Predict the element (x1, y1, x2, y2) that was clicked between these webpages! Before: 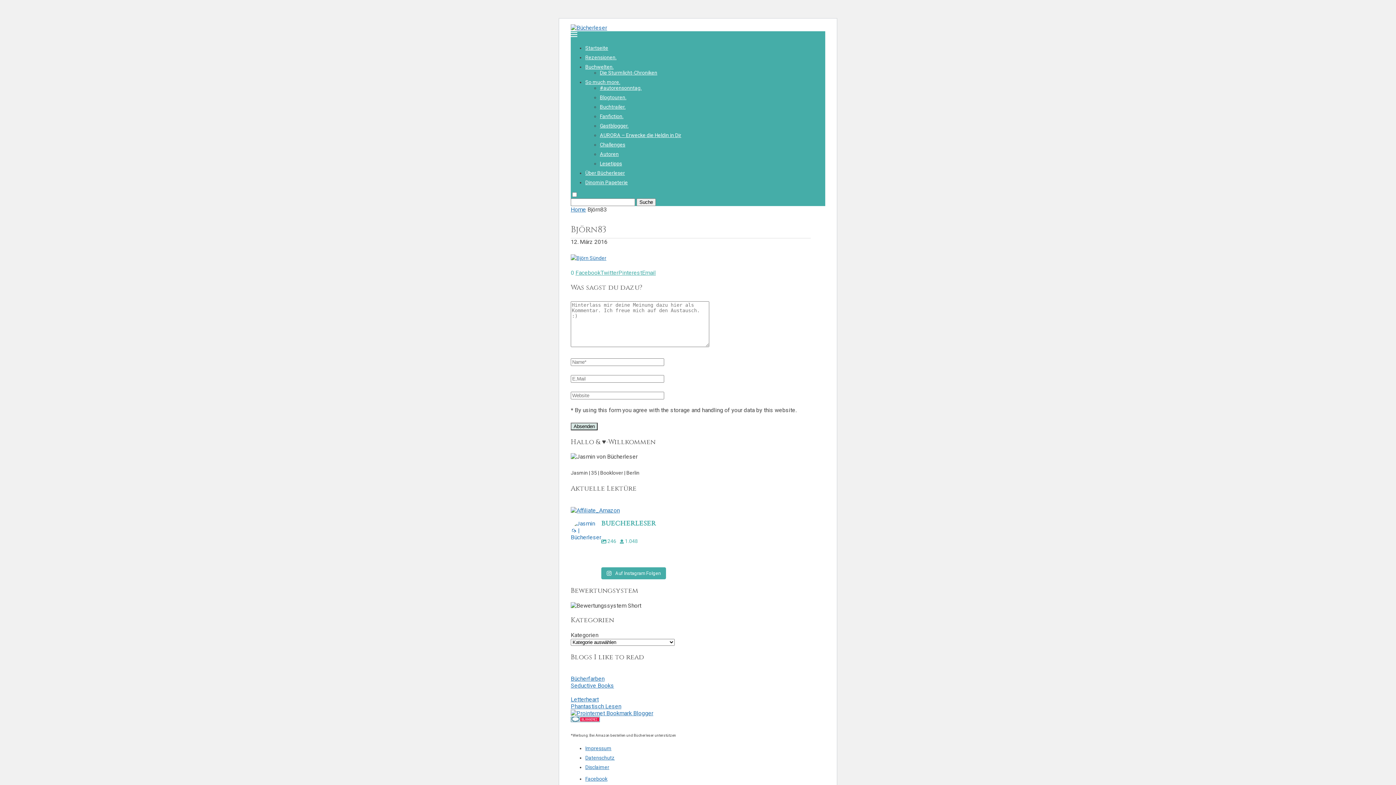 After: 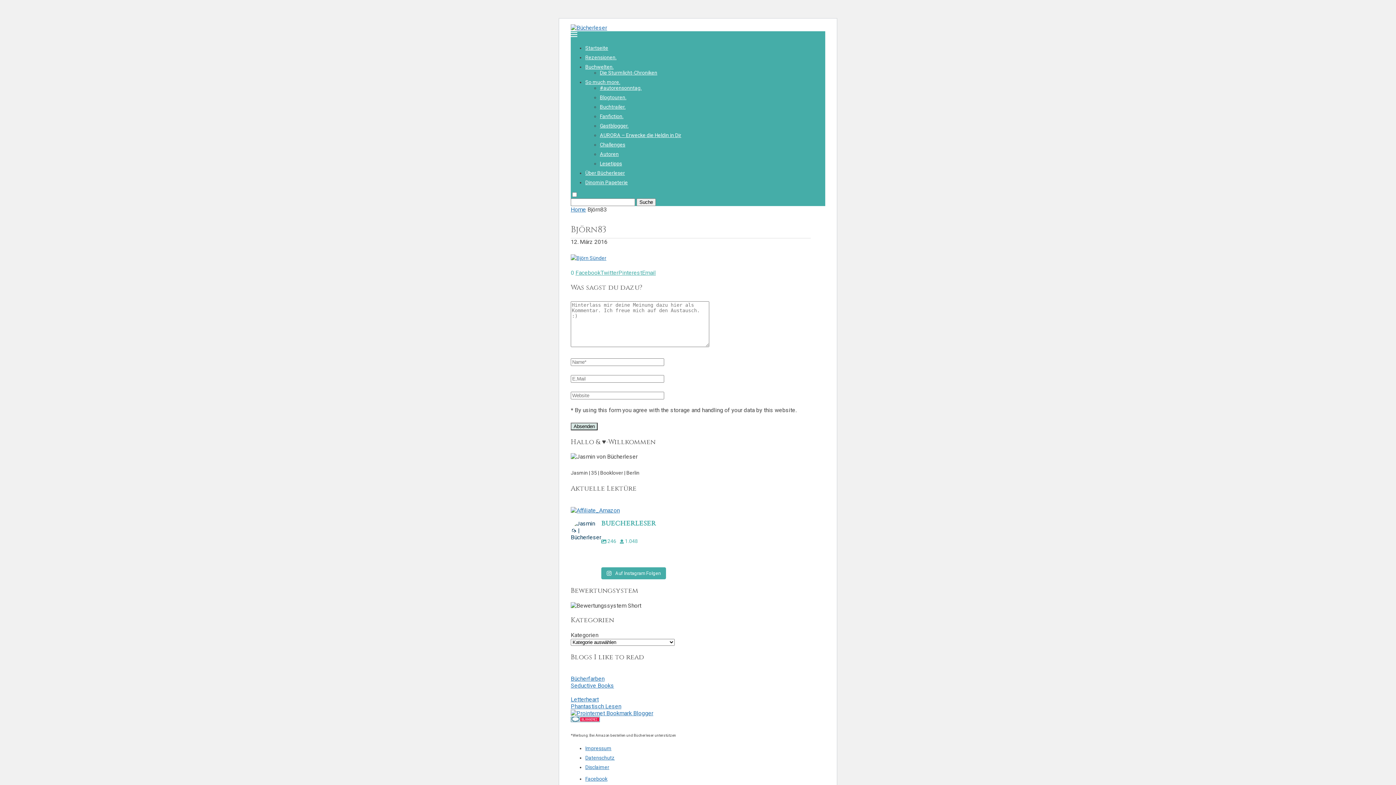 Action: bbox: (570, 518, 694, 552) label: buecherleser

246
1.048